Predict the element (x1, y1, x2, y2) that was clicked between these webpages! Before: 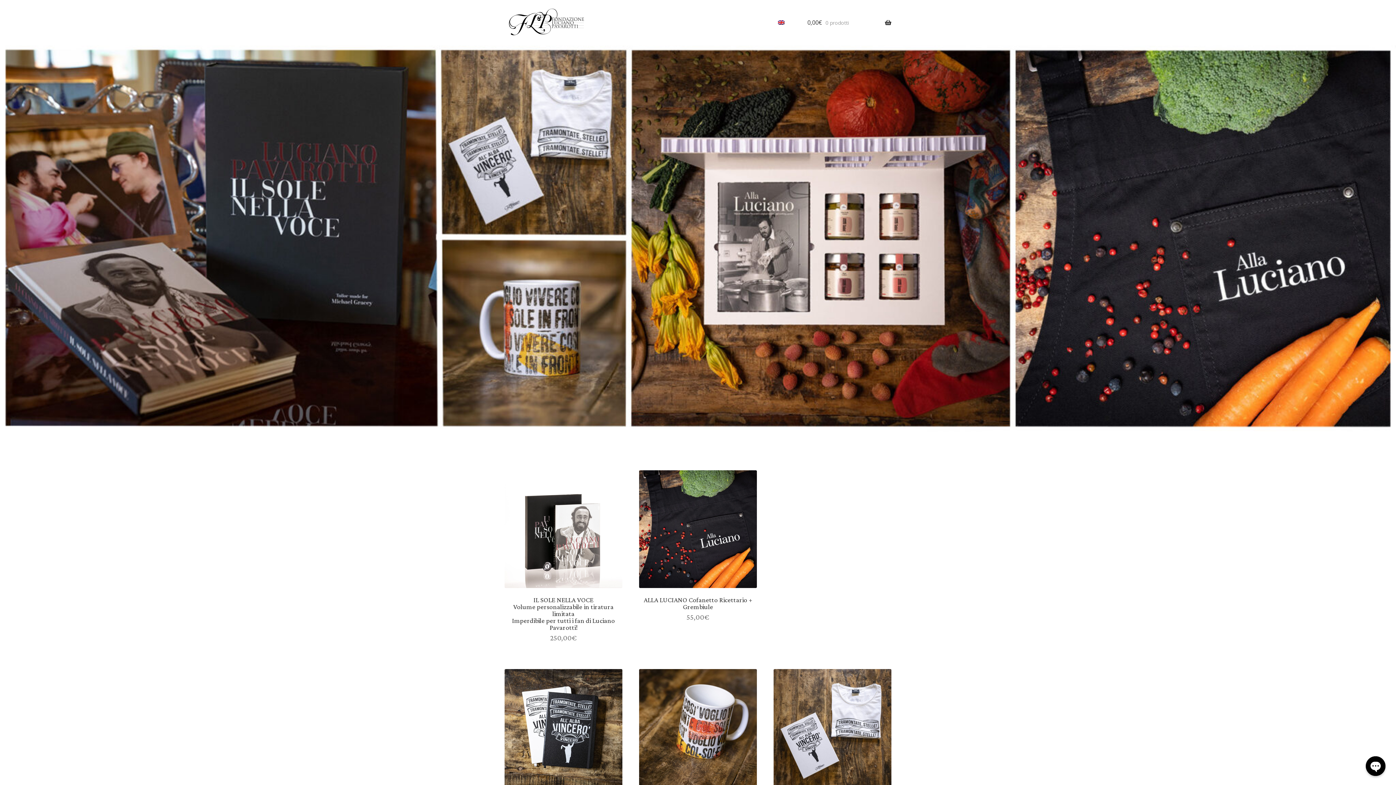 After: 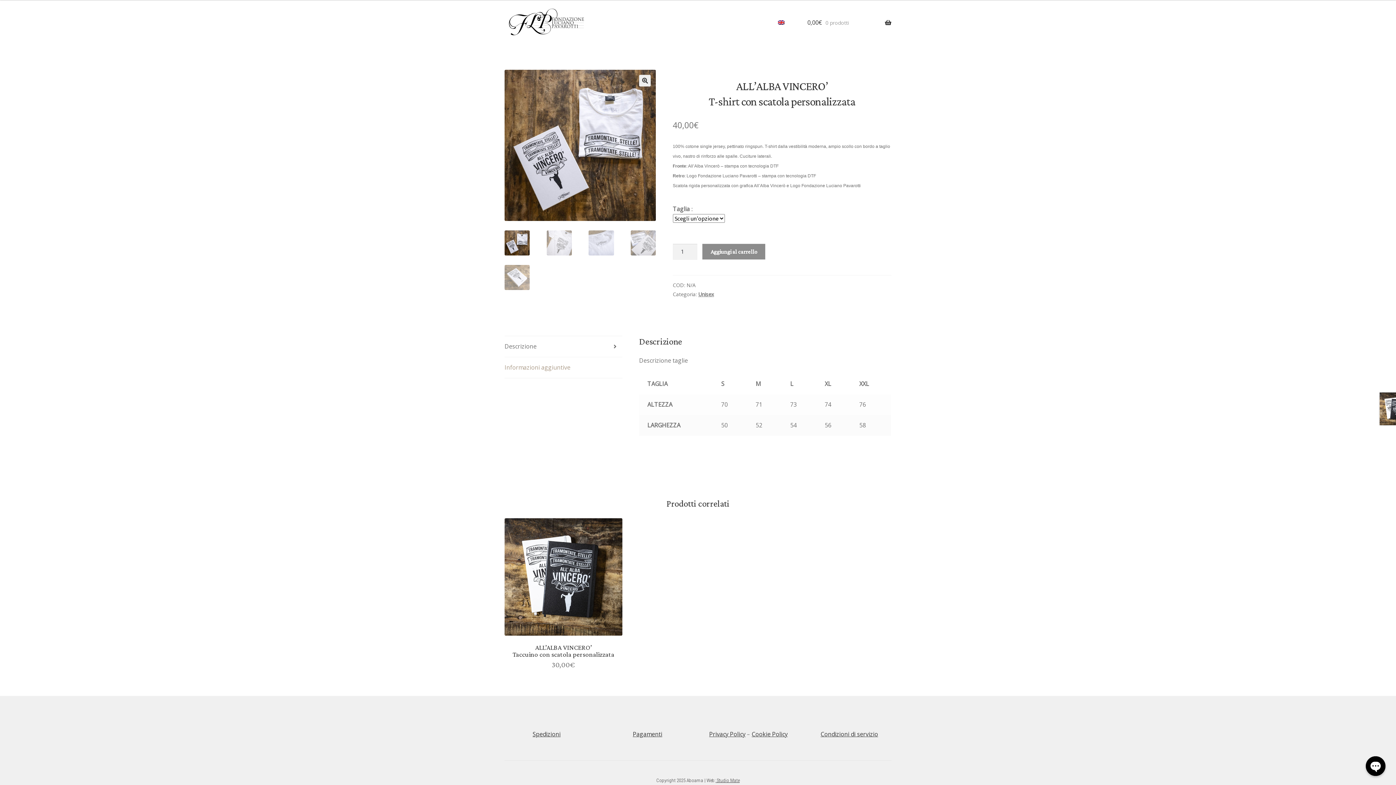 Action: bbox: (773, 669, 891, 820) label: ALL’ALBA VINCERO’
T-shirt con scatola personalizzata

40,00€